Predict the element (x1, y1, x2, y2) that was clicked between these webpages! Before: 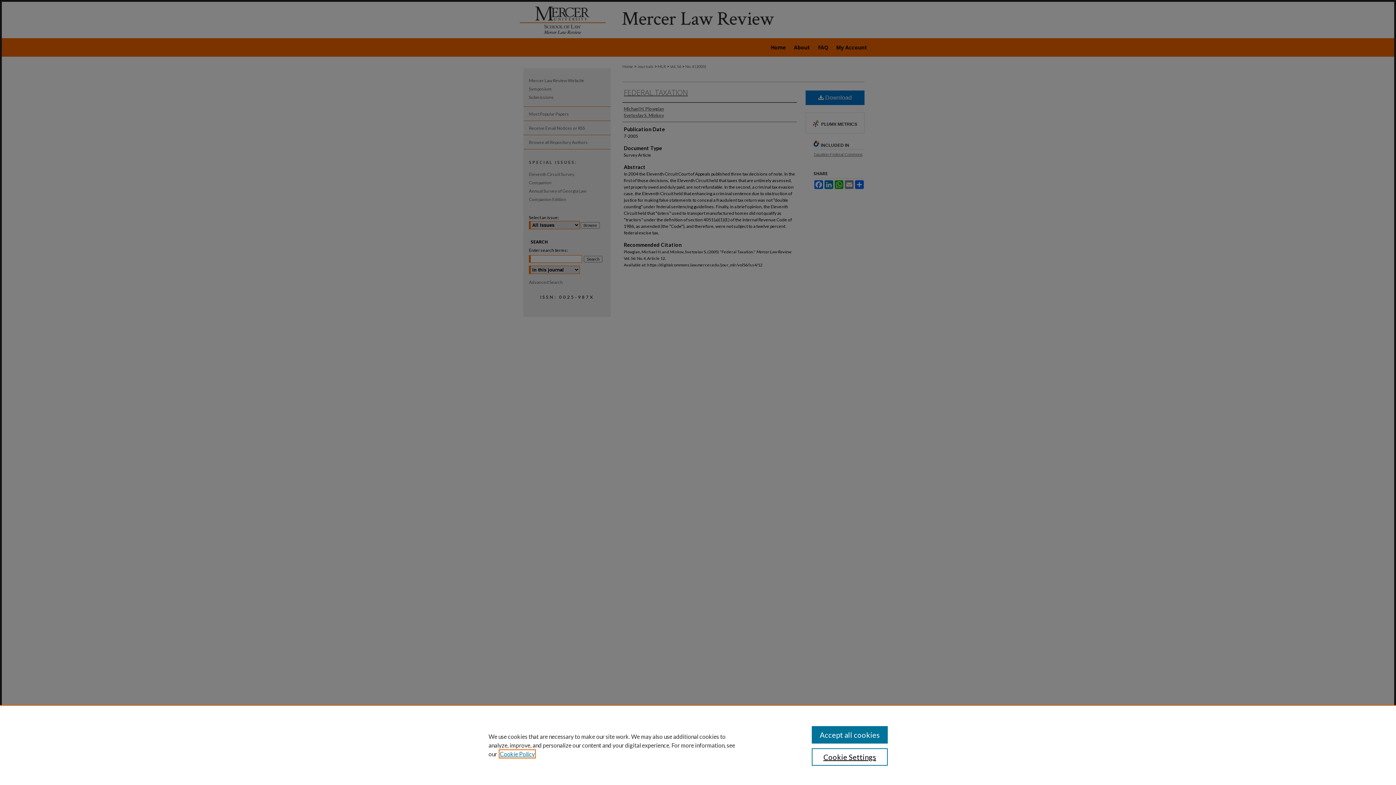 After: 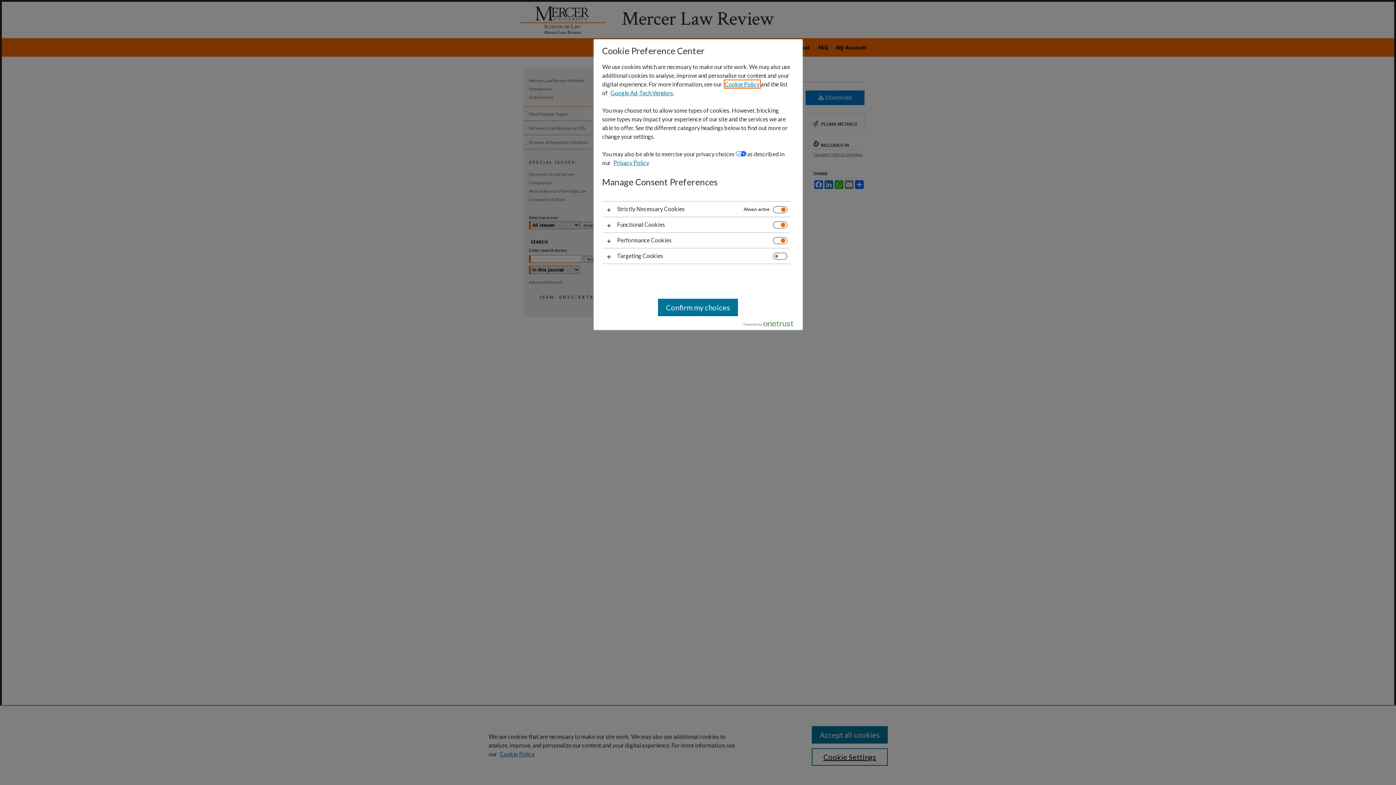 Action: label: Cookie Settings bbox: (811, 748, 887, 766)